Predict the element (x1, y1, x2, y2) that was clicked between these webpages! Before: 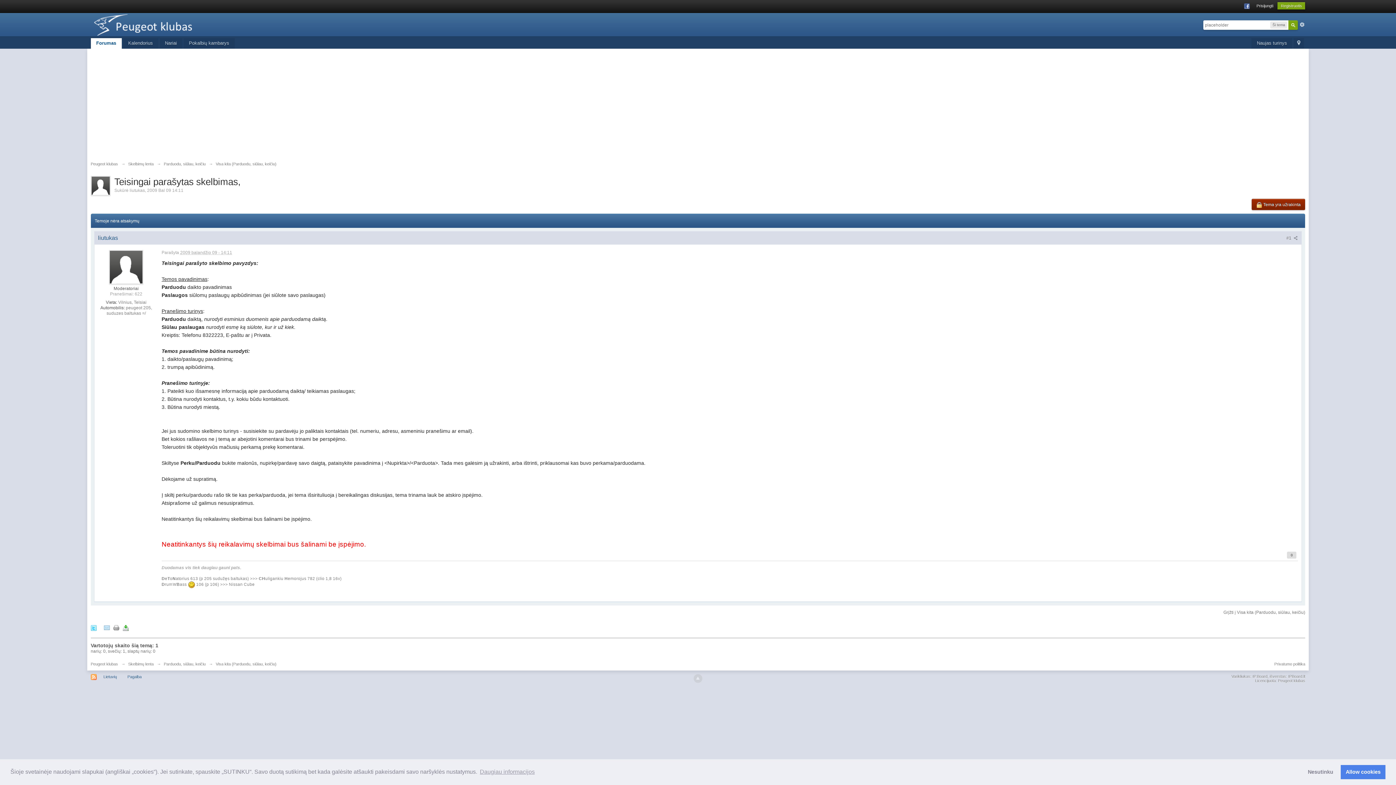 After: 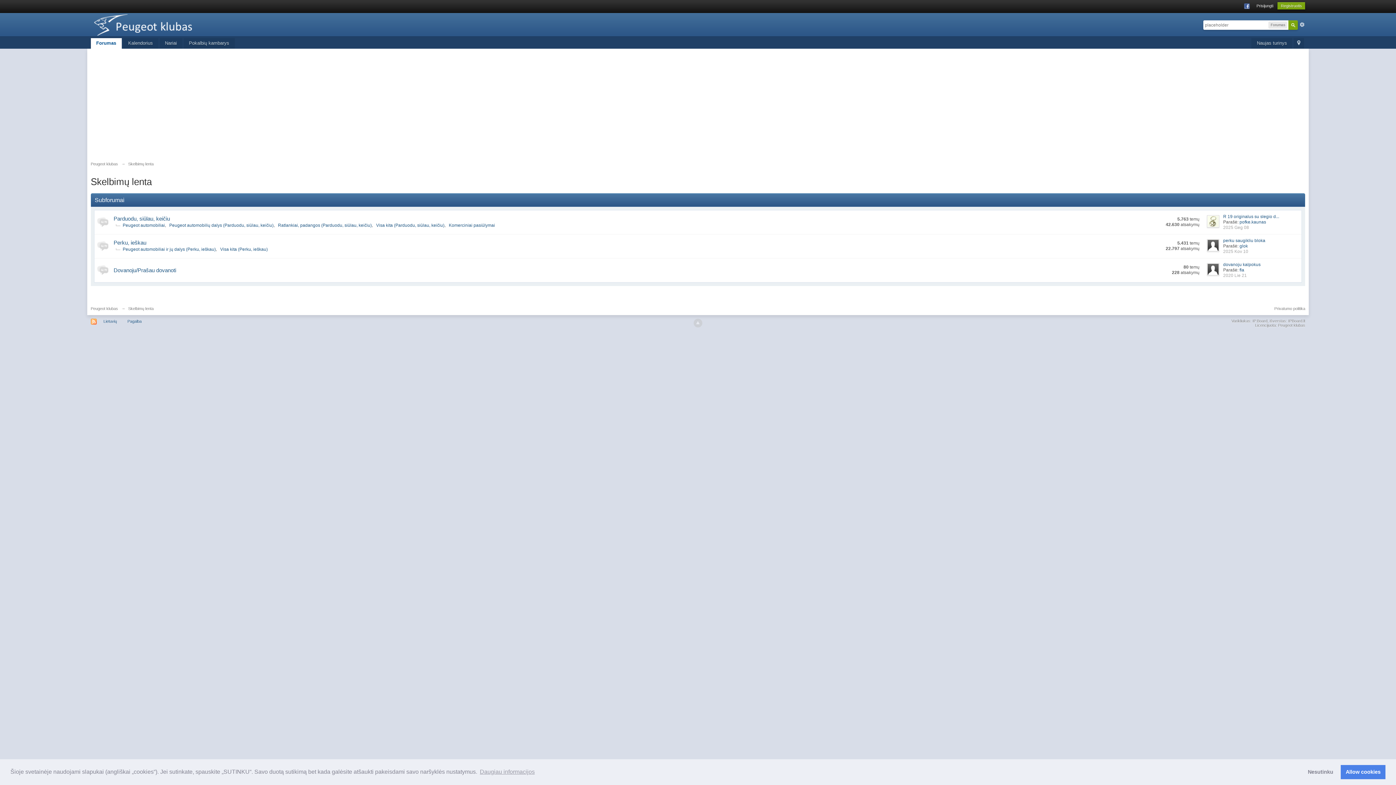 Action: label: Skelbimų lenta bbox: (128, 662, 153, 666)